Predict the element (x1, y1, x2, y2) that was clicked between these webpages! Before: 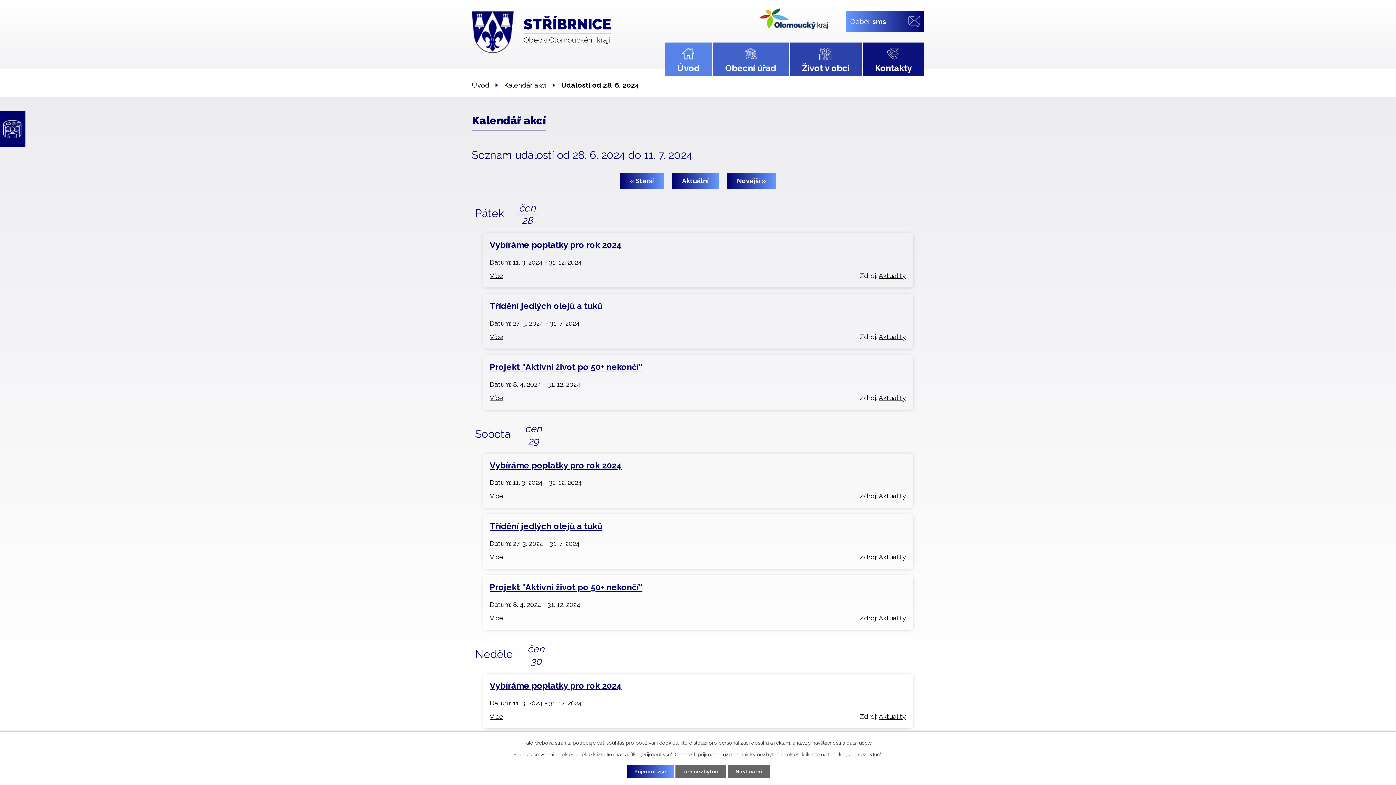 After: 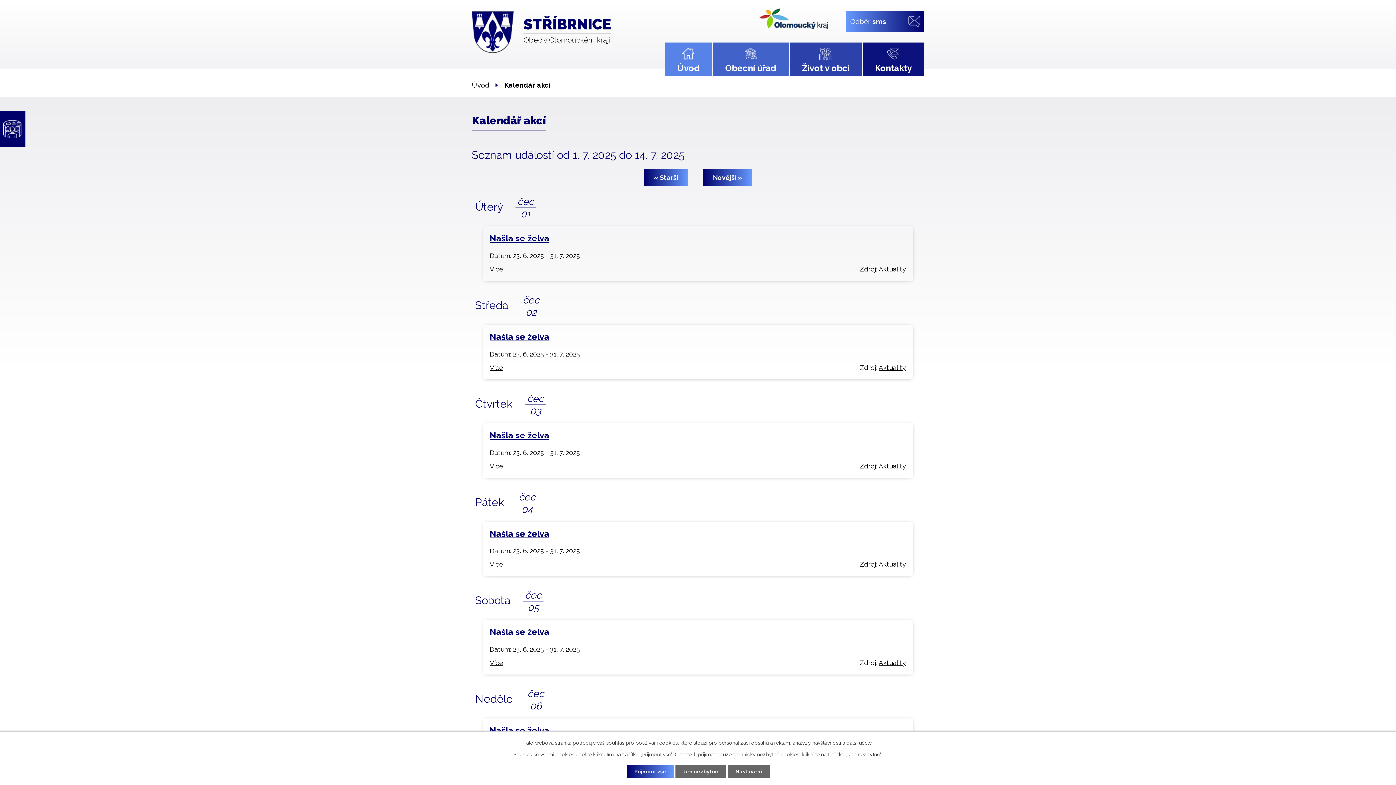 Action: label: Kalendář akcí bbox: (504, 81, 546, 89)